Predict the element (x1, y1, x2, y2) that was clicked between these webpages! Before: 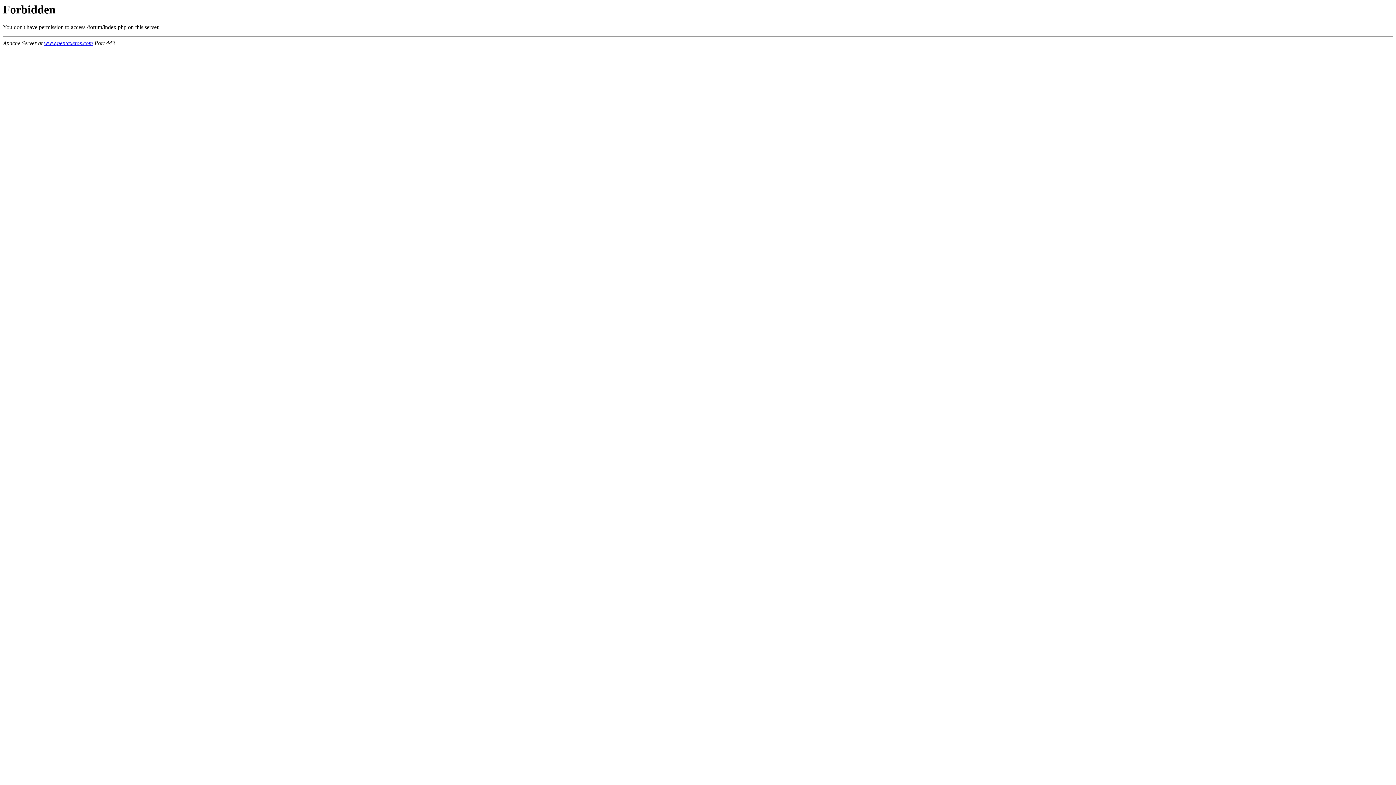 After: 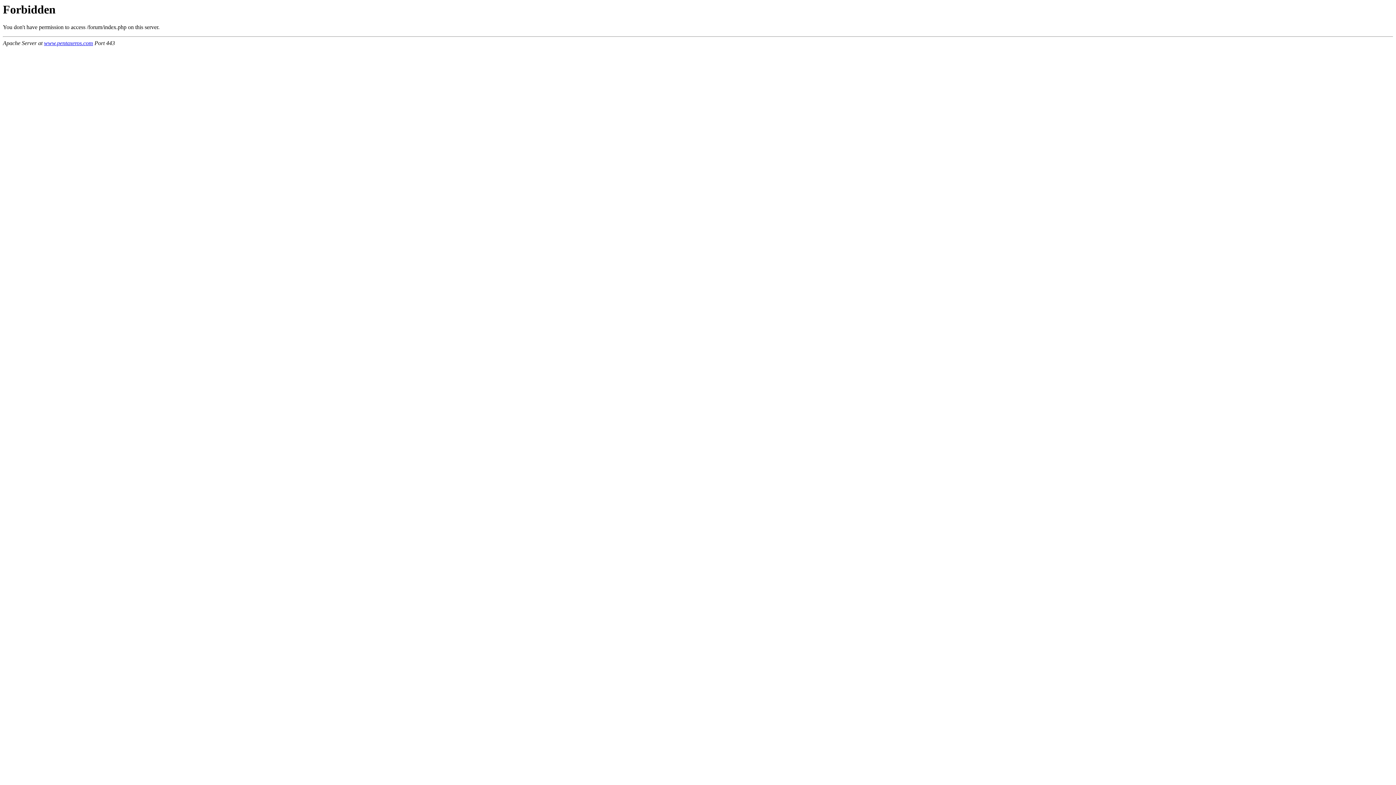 Action: bbox: (44, 40, 93, 46) label: www.pentaxeros.com